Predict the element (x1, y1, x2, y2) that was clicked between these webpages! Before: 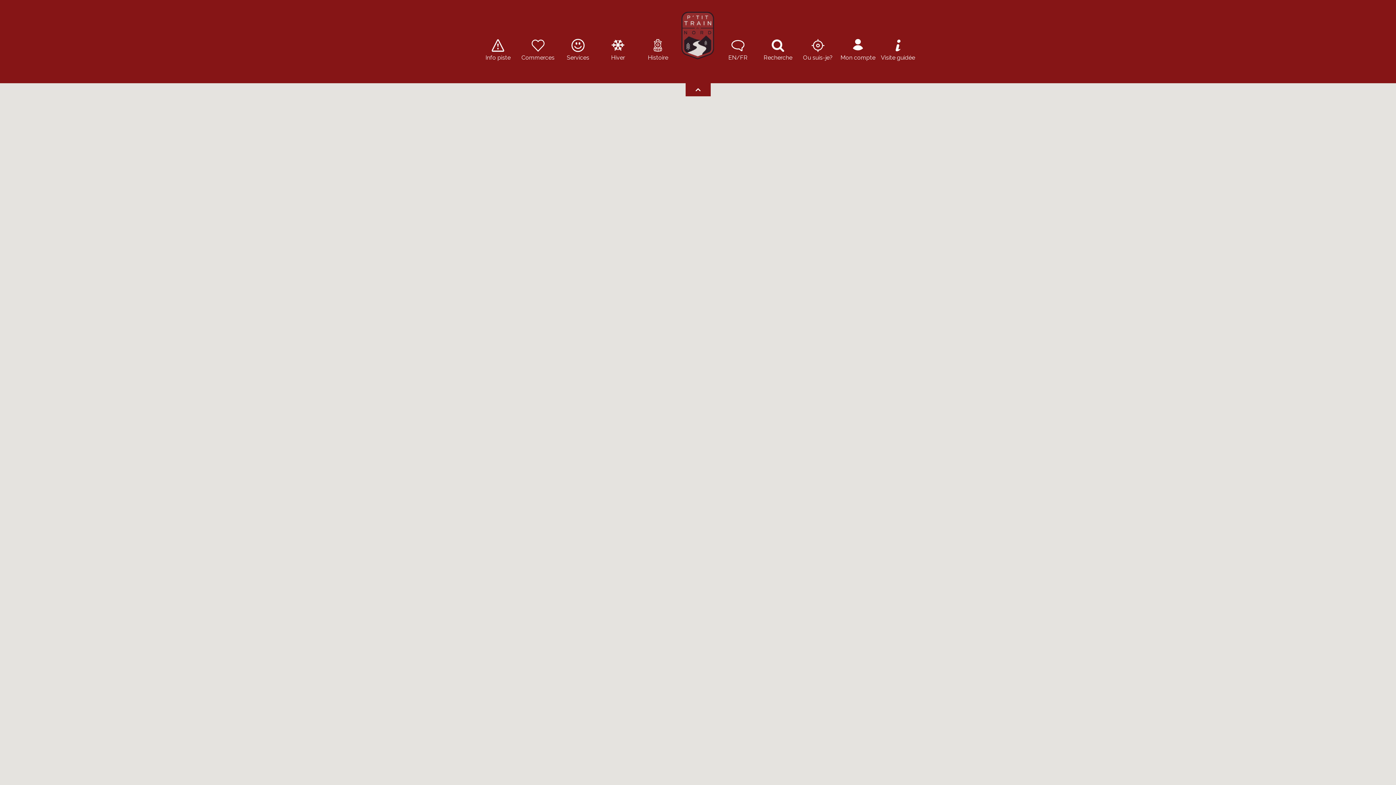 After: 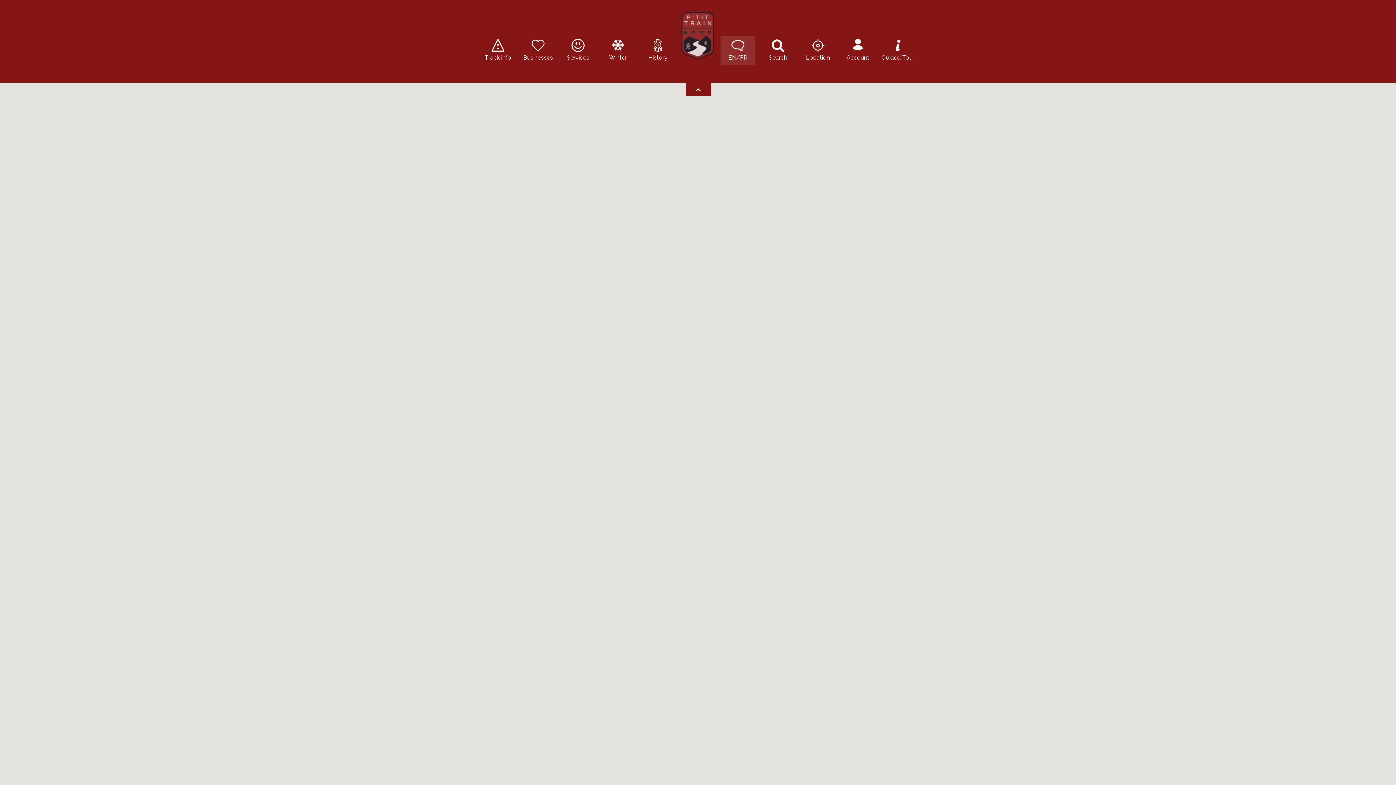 Action: label: EN/FR bbox: (720, 36, 755, 65)